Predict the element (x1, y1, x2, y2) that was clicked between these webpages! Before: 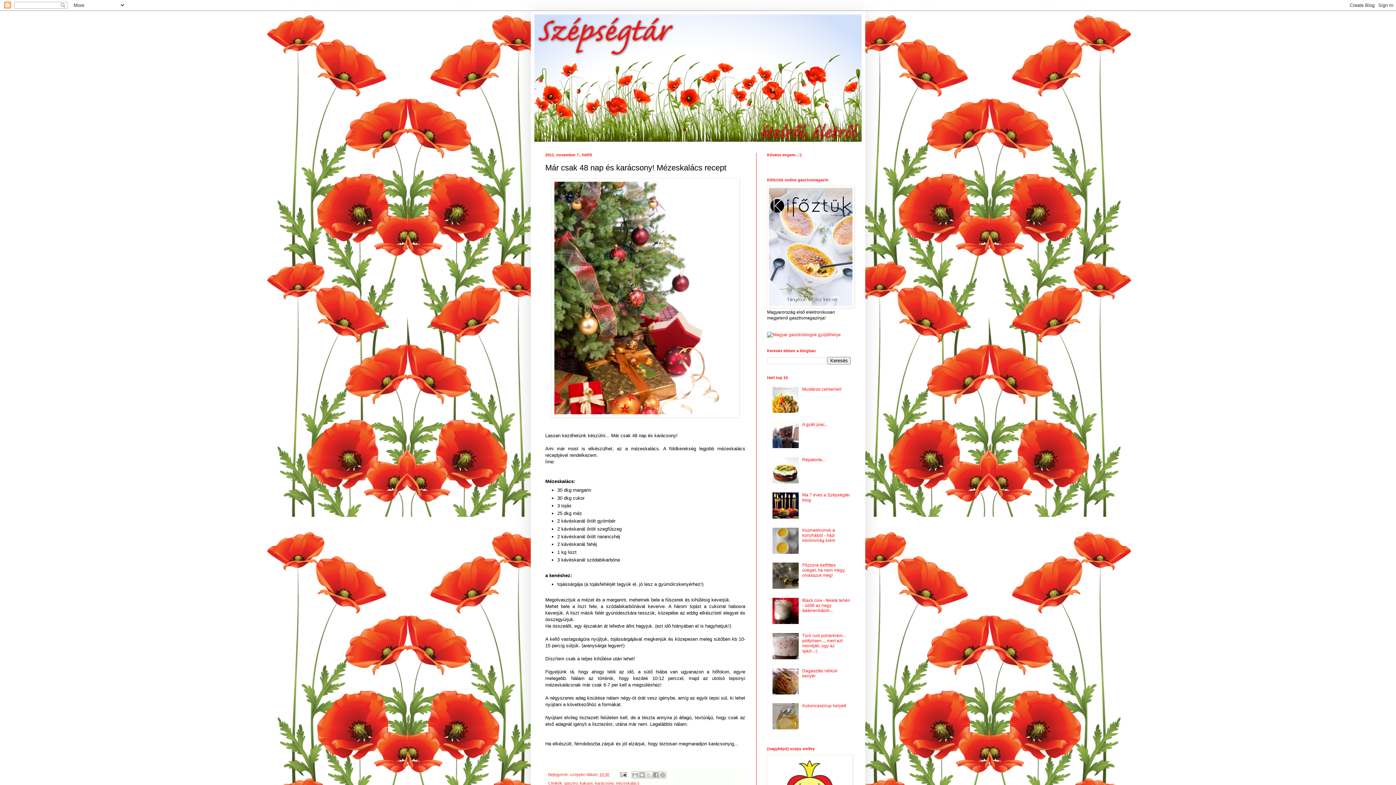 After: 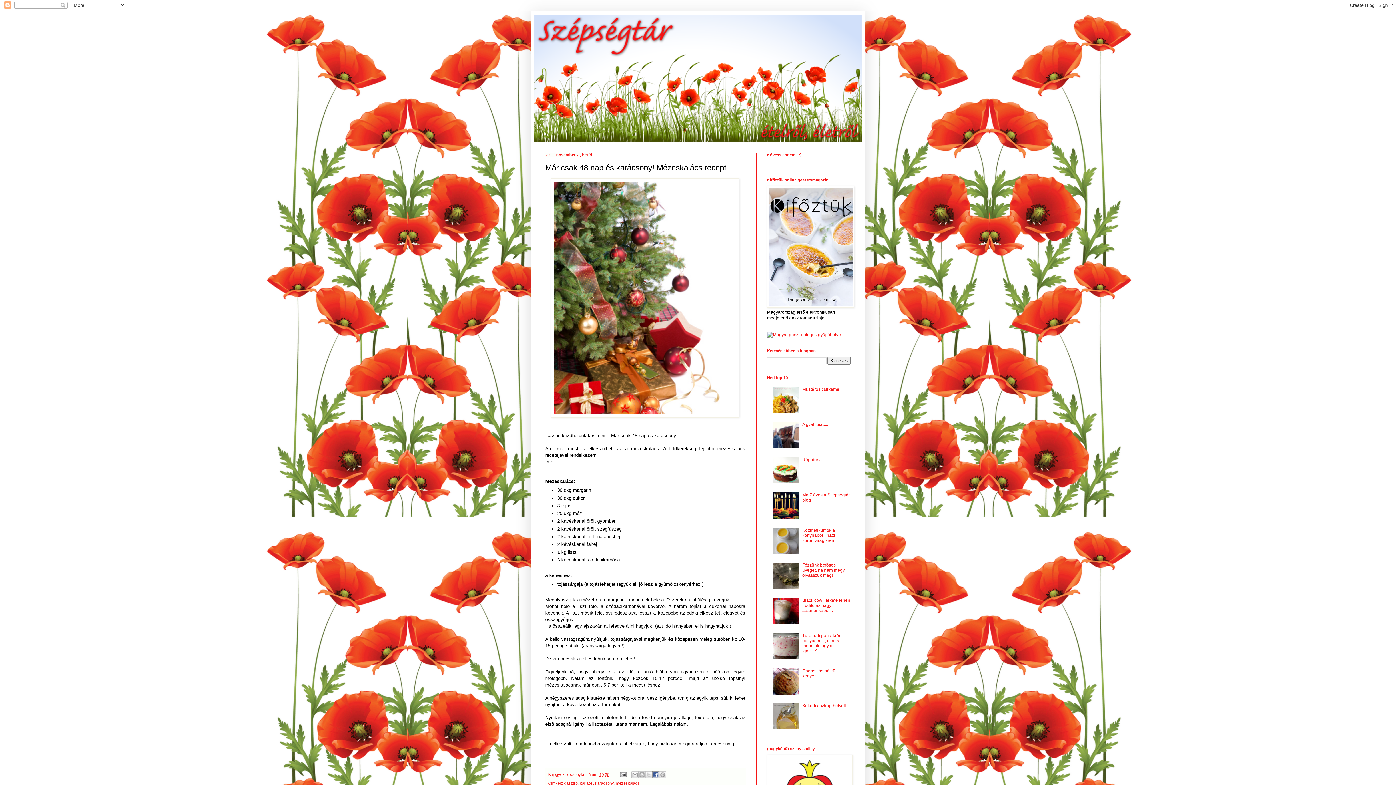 Action: bbox: (652, 771, 659, 778) label: Megosztás a Facebookon